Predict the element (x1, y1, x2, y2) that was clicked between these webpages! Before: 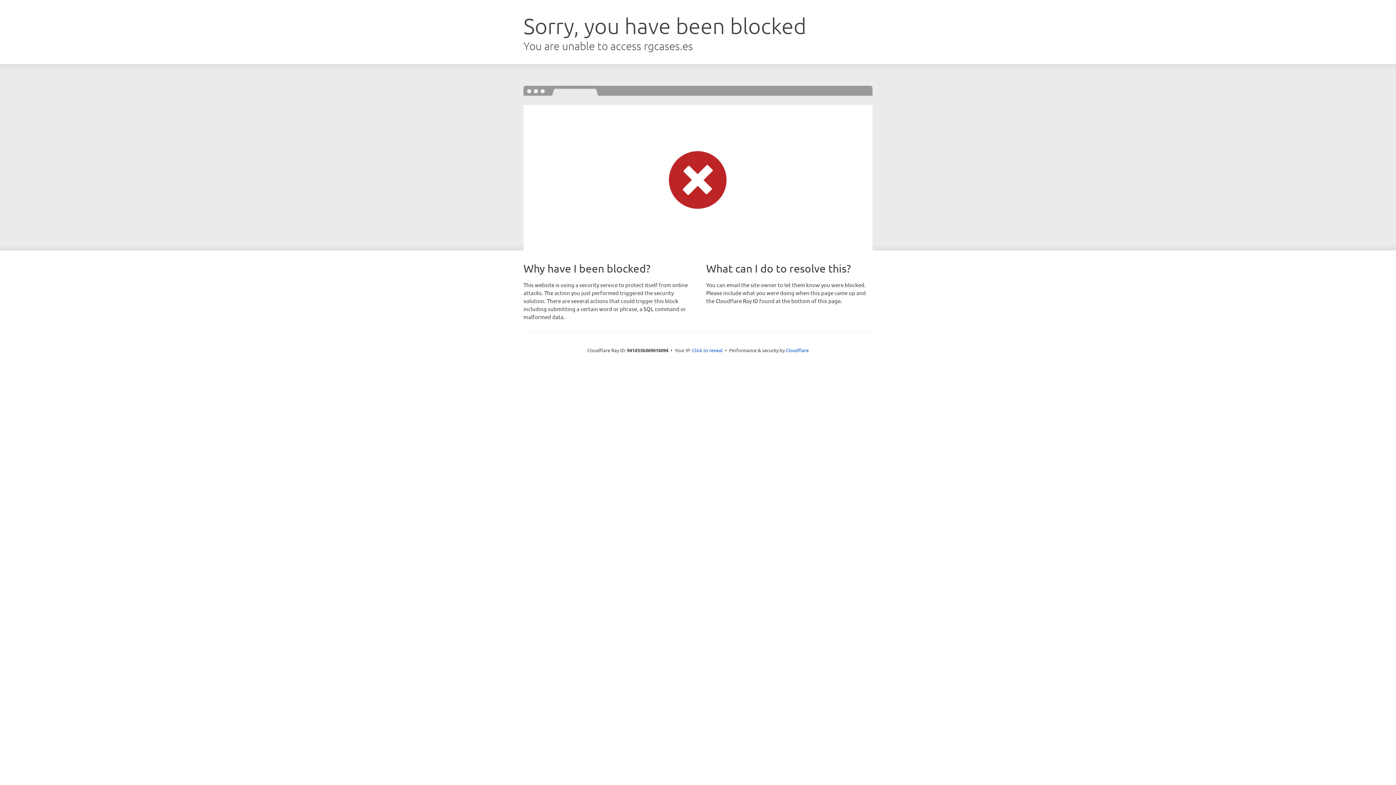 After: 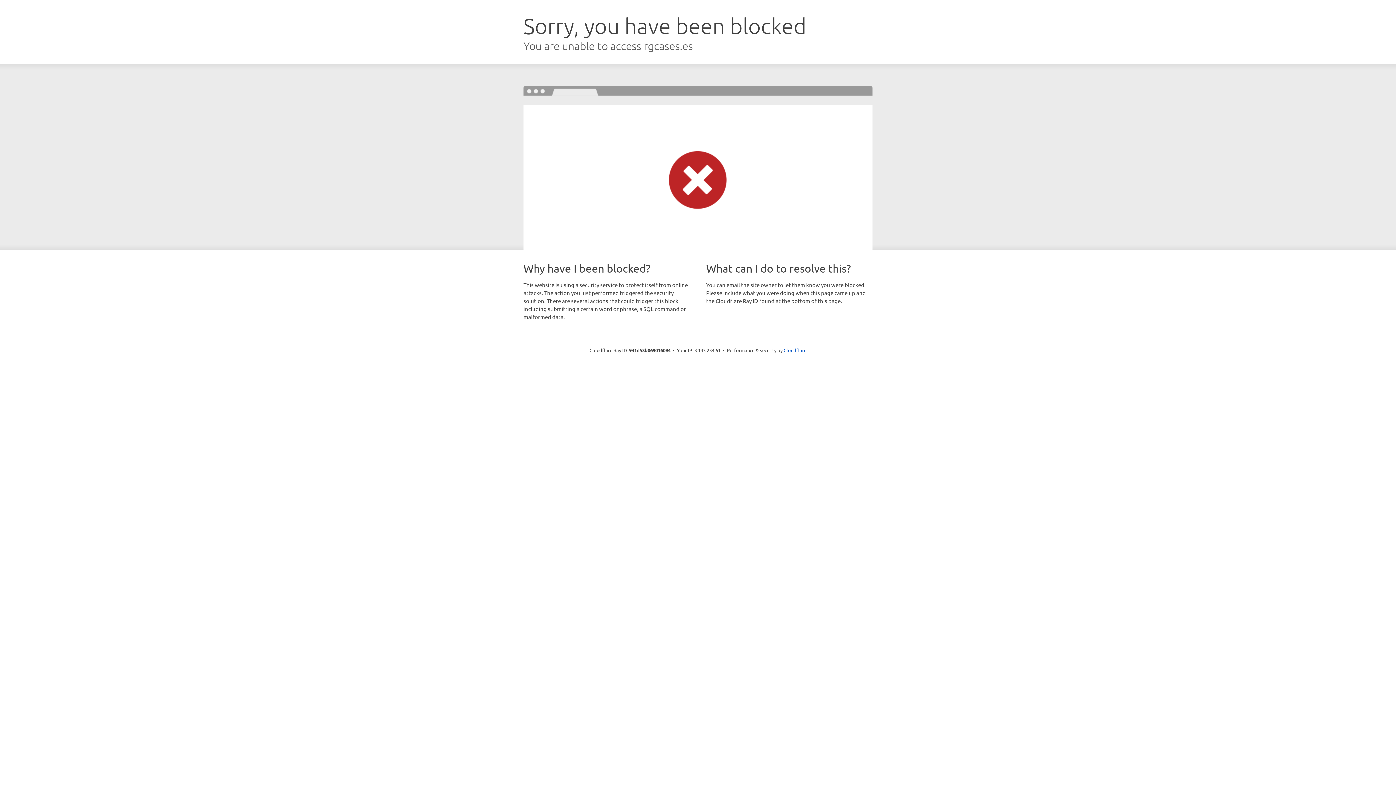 Action: bbox: (692, 346, 722, 353) label: Click to reveal